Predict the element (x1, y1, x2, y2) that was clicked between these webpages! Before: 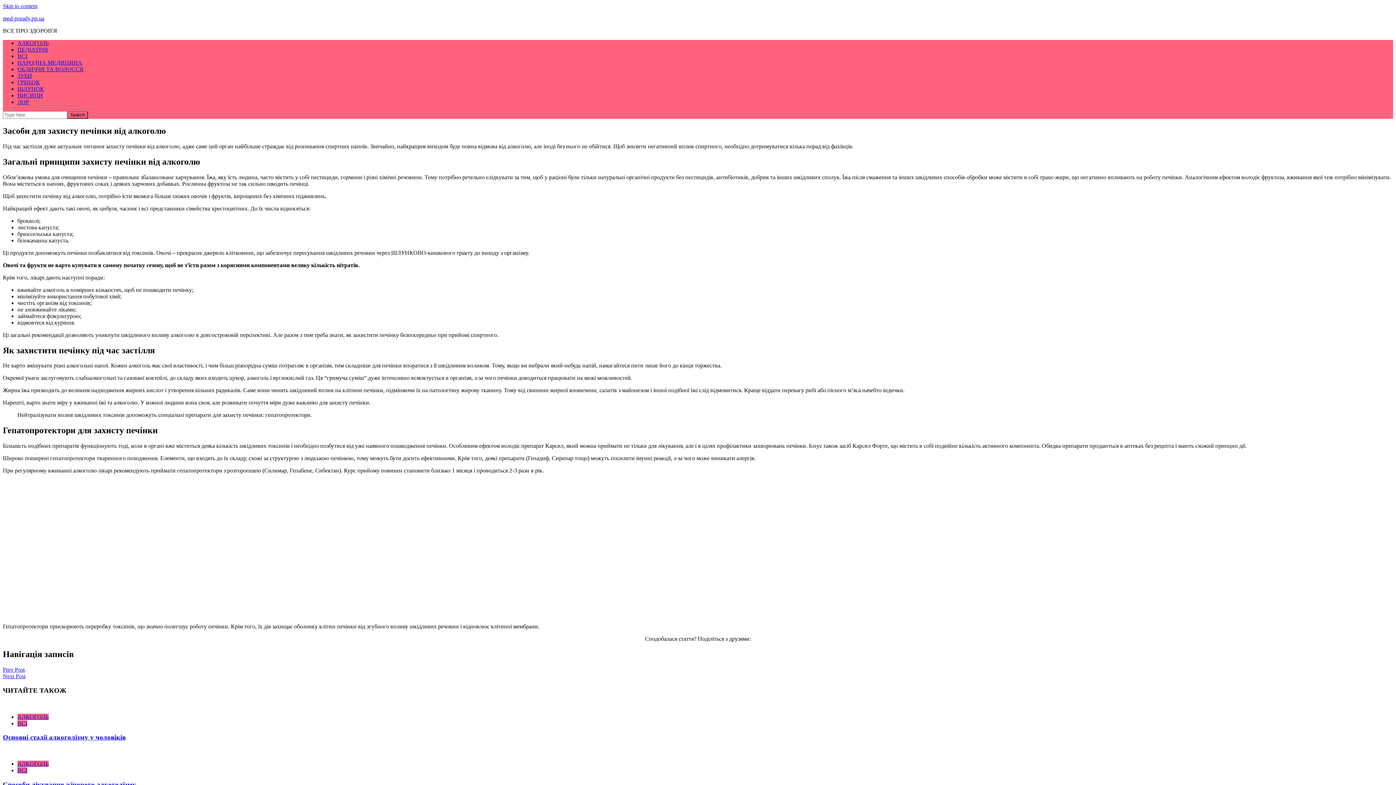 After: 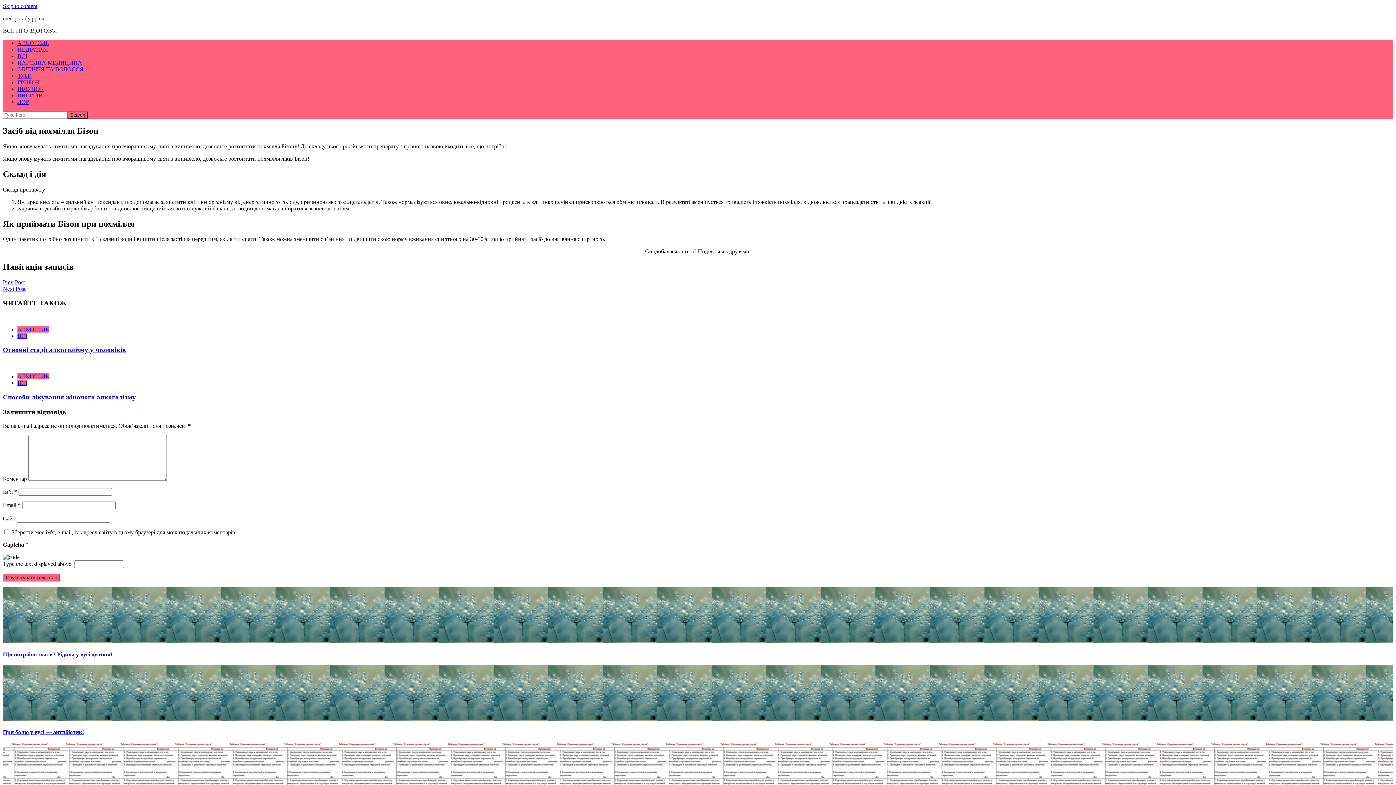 Action: bbox: (2, 666, 24, 673) label: Prev Post